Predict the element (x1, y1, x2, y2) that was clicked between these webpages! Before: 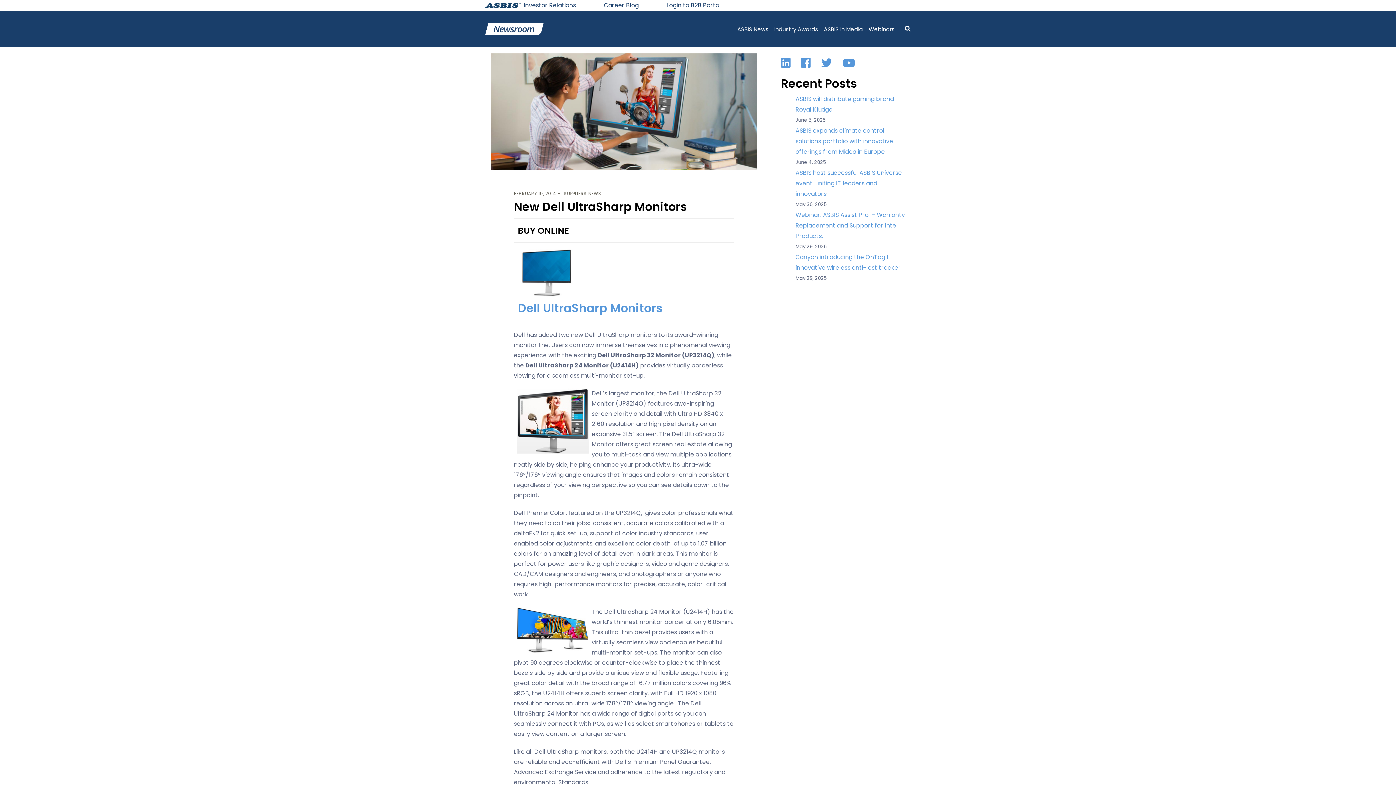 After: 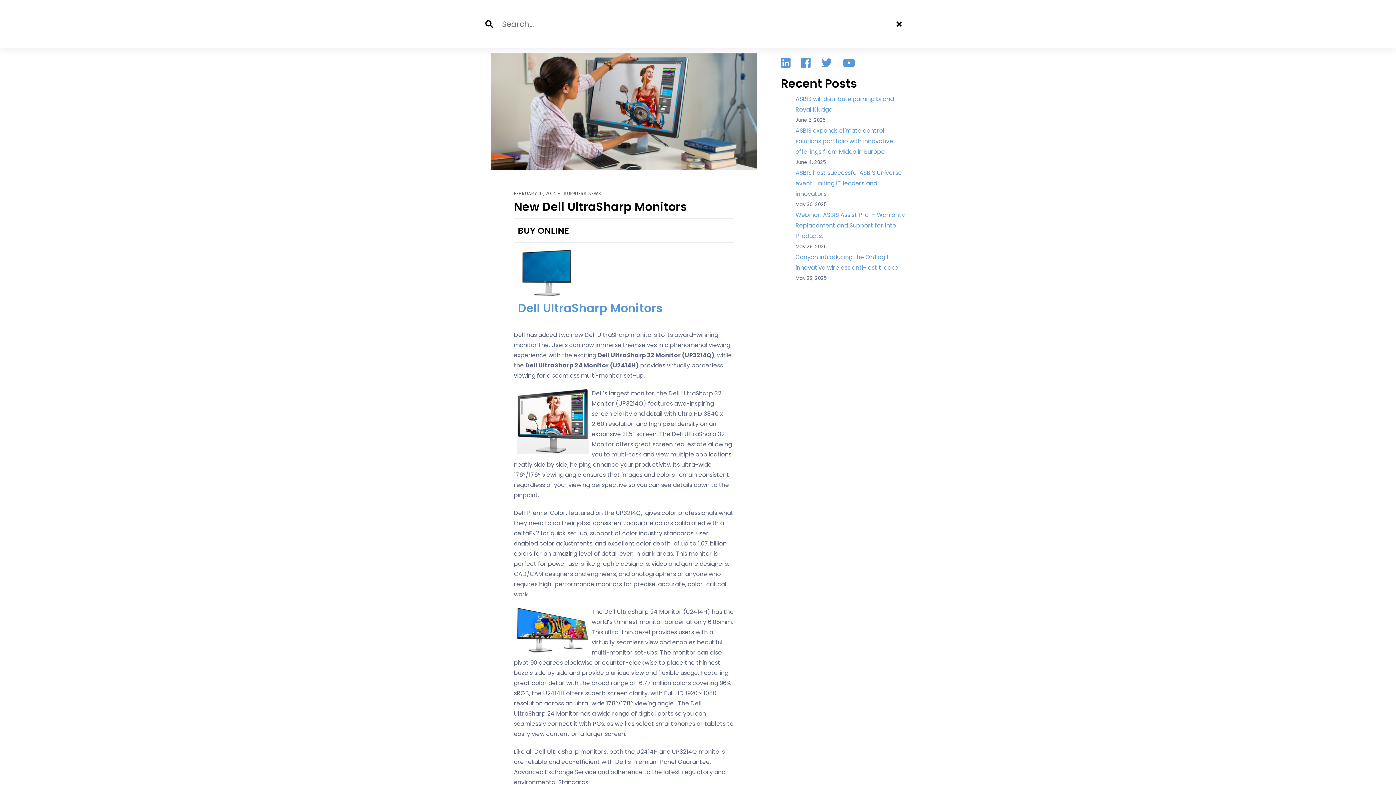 Action: bbox: (905, 24, 910, 34)